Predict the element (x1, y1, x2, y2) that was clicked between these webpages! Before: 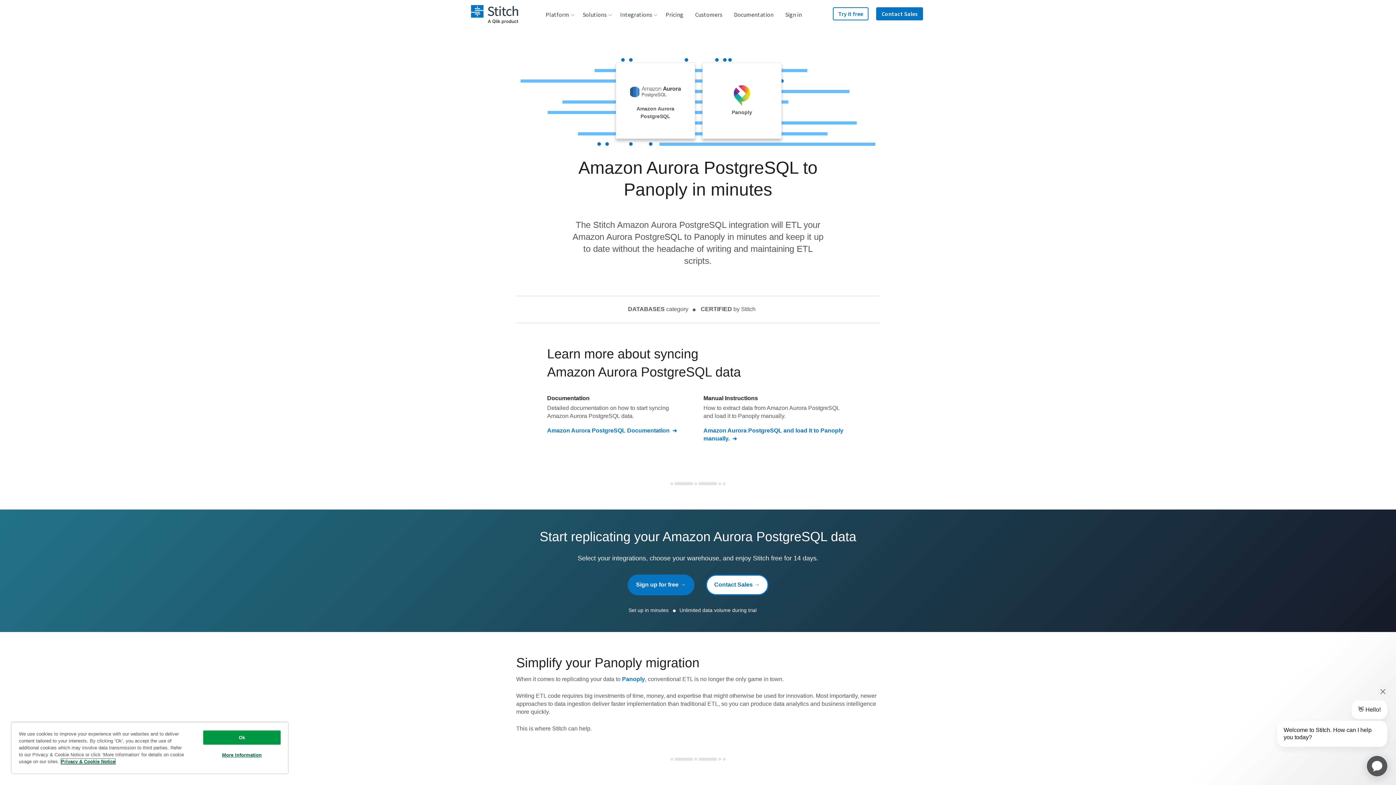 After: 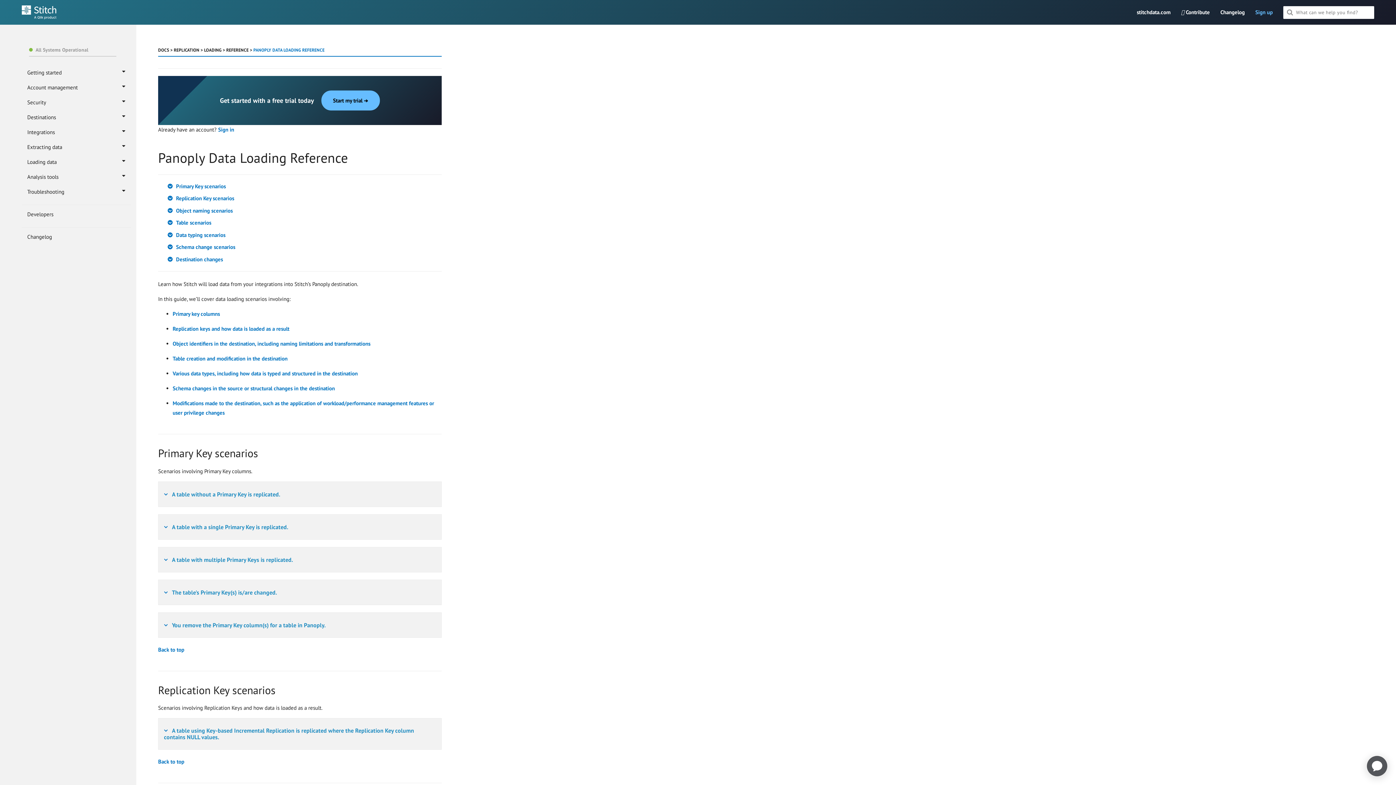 Action: bbox: (622, 676, 645, 682) label: Panoply